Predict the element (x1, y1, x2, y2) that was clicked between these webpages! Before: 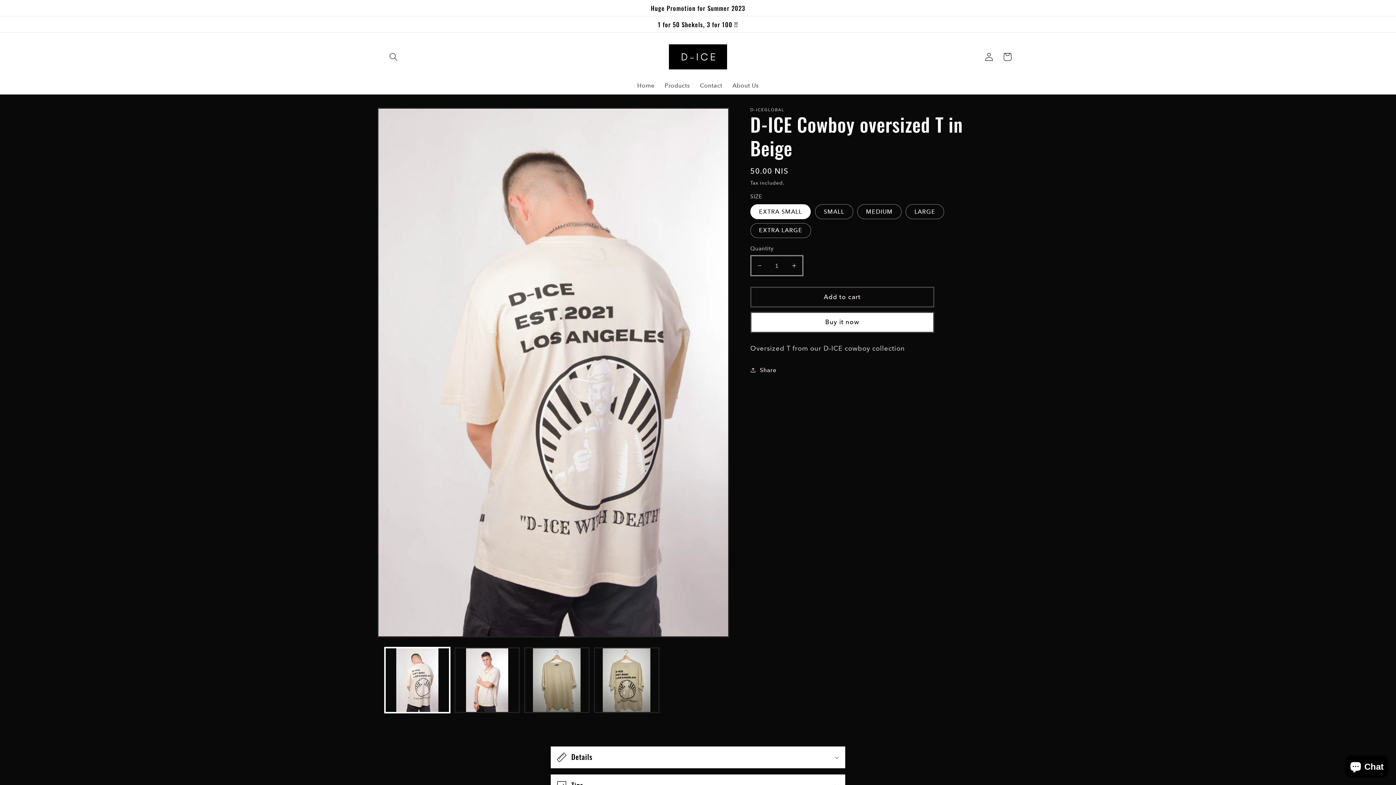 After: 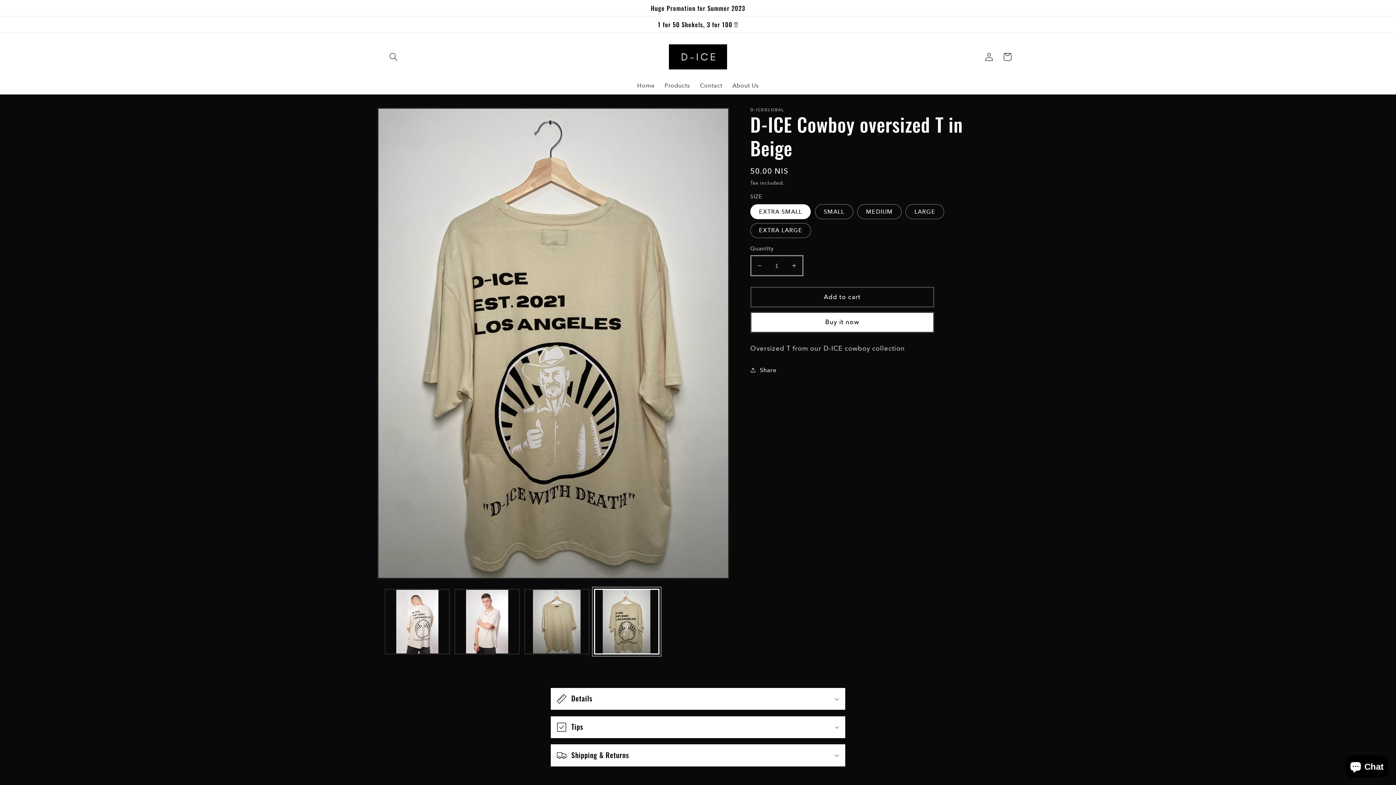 Action: bbox: (594, 647, 659, 713) label: Load image 4 in gallery view